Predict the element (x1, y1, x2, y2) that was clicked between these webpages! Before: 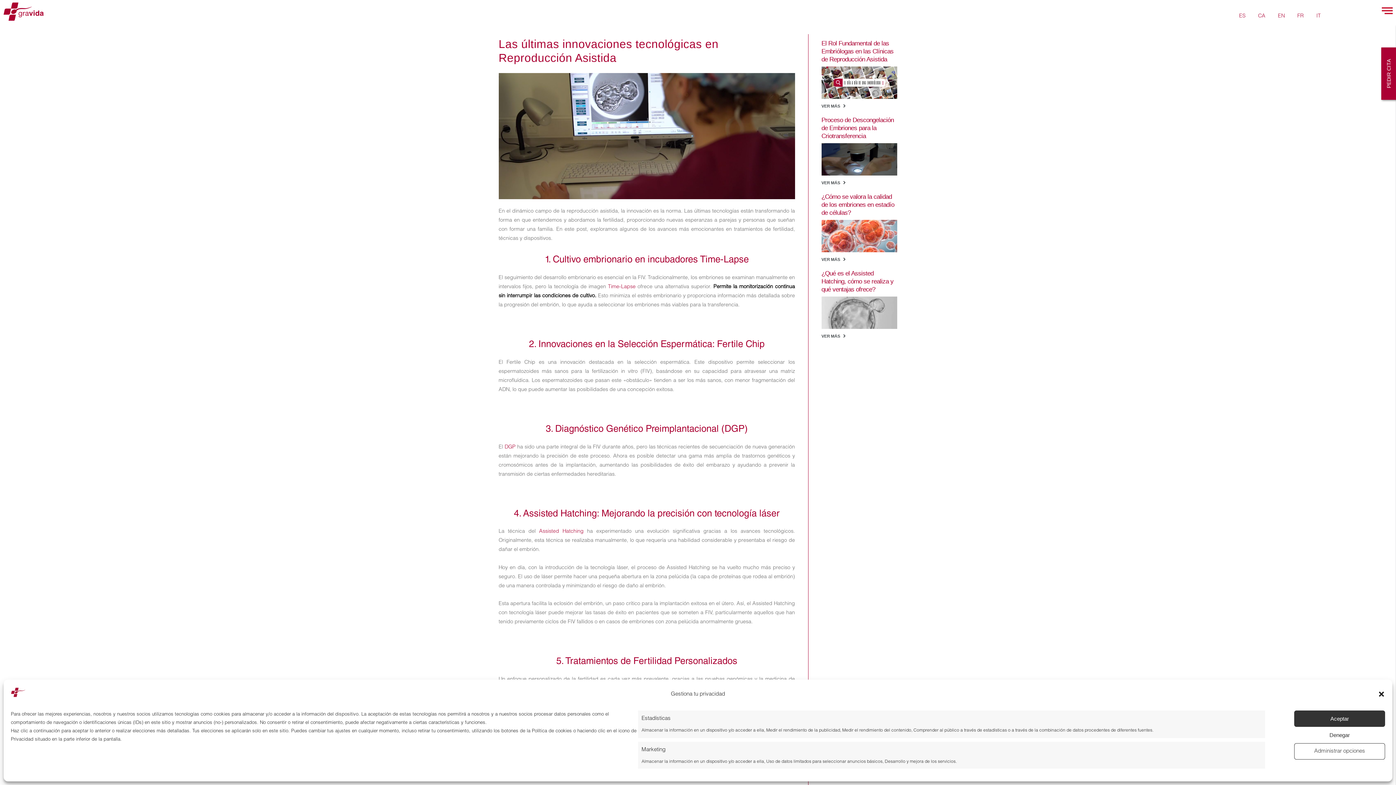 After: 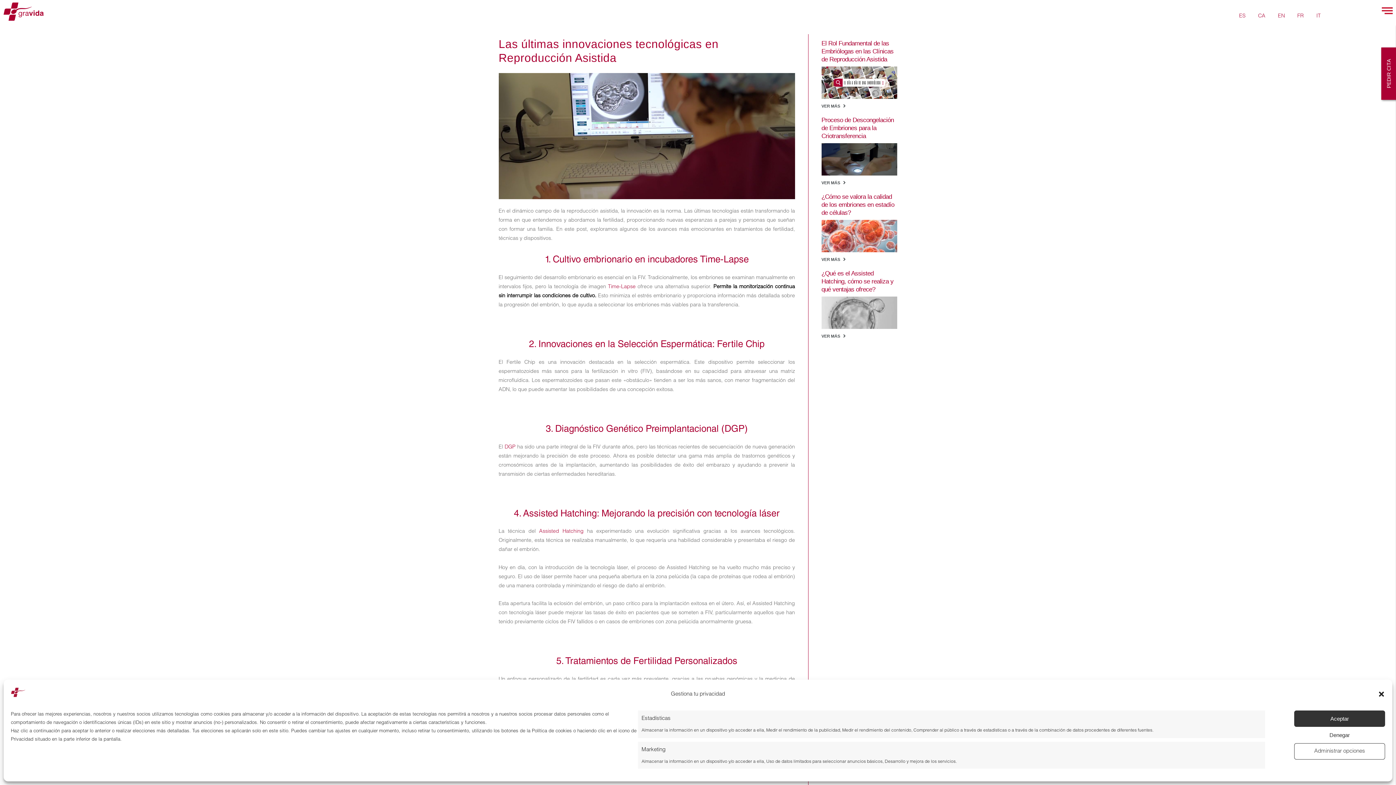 Action: bbox: (498, 73, 795, 199)